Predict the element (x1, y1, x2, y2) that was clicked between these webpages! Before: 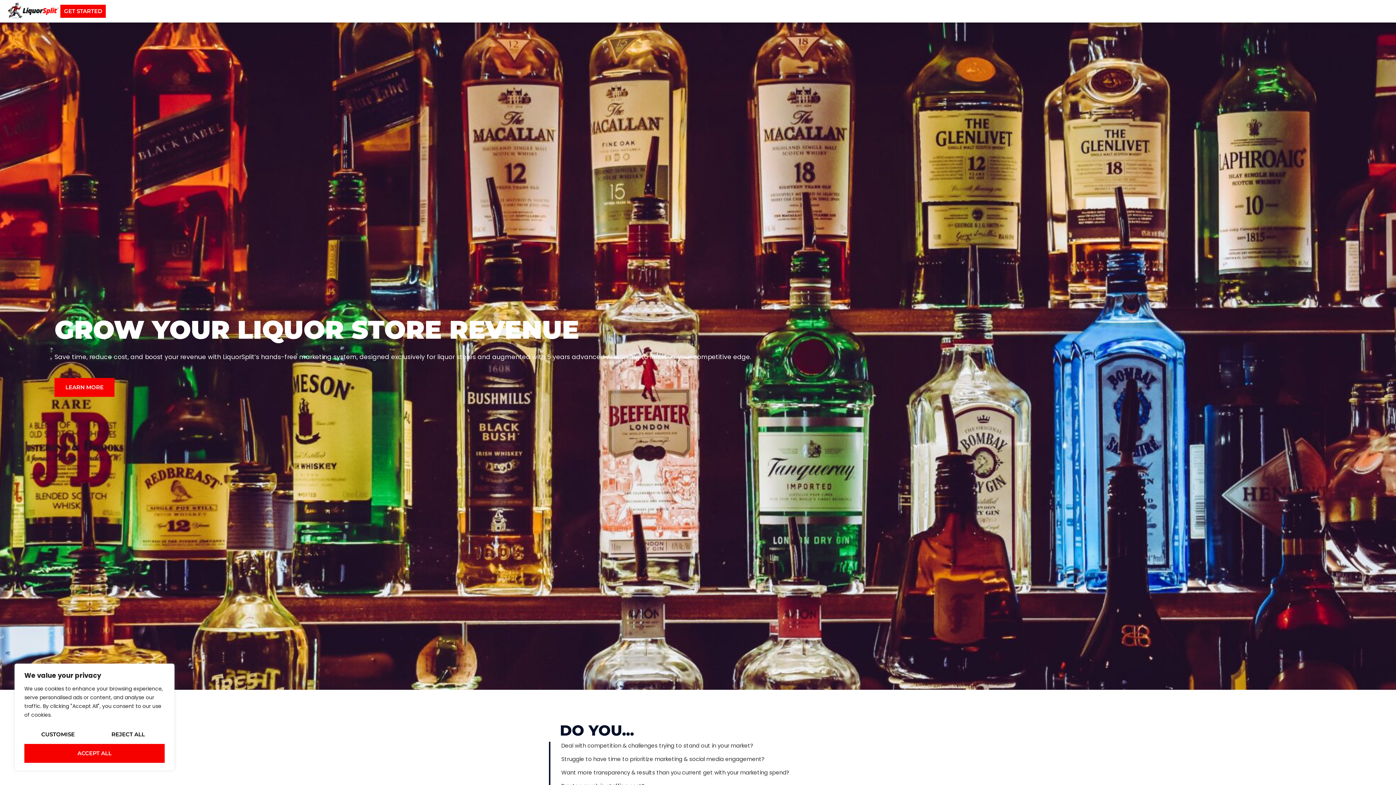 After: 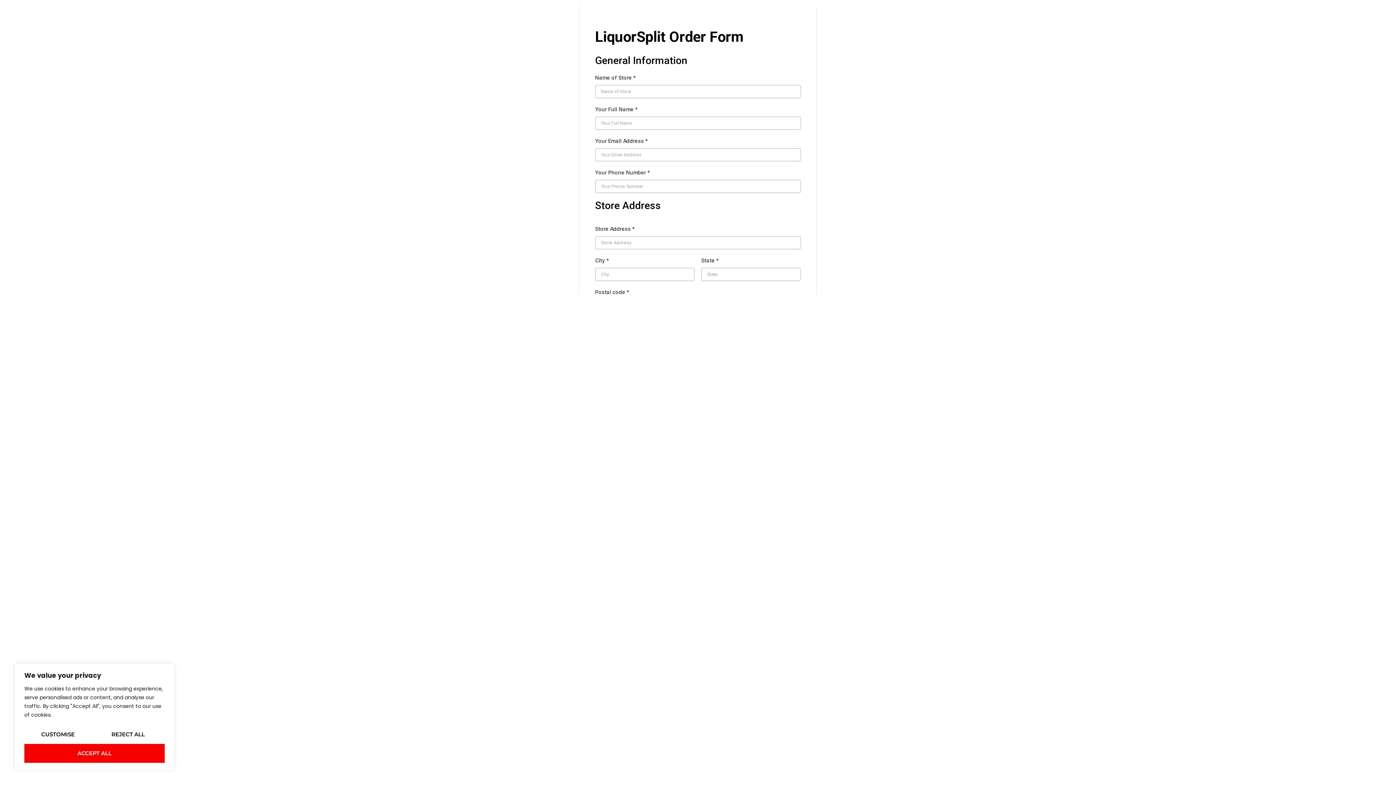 Action: label: GET STARTED bbox: (60, 4, 106, 18)